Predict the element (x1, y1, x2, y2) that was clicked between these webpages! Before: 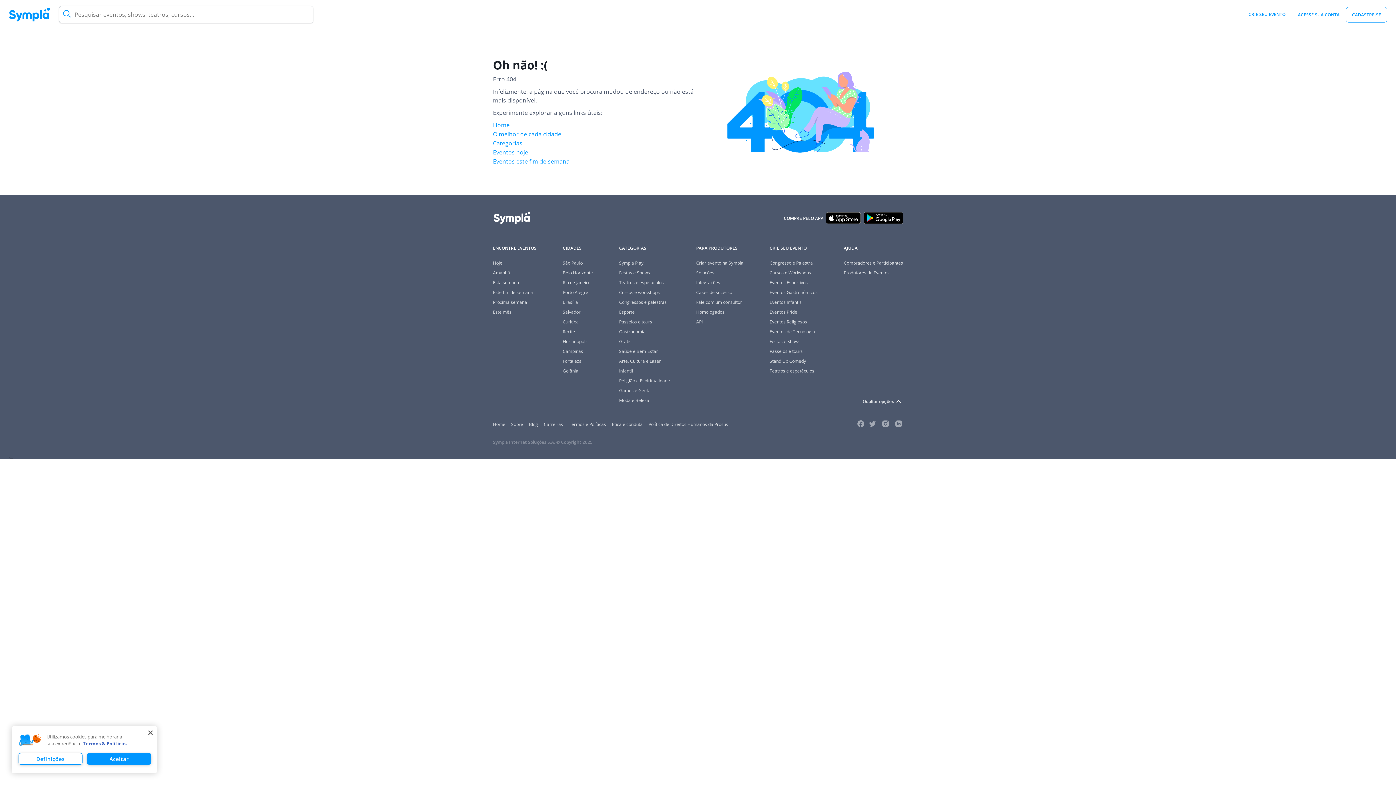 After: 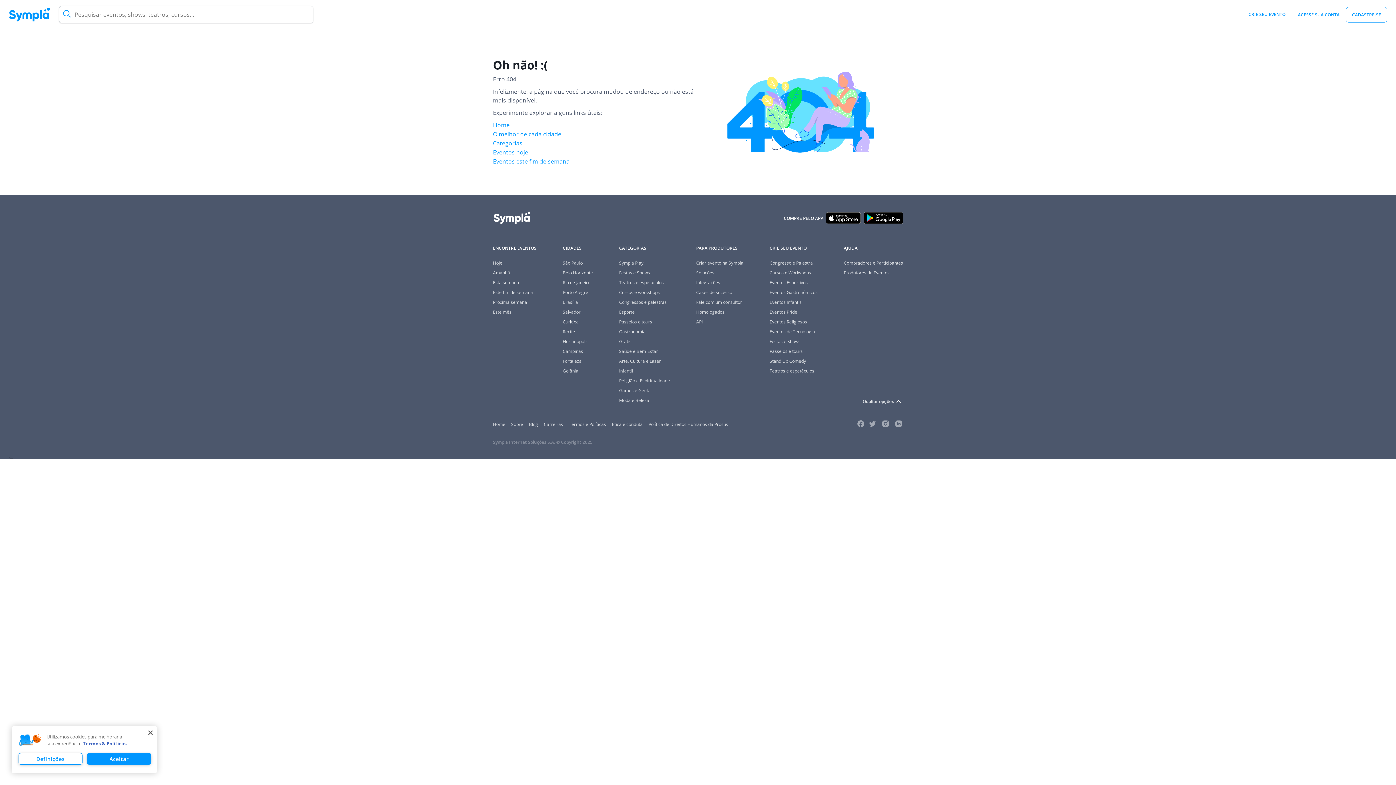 Action: label: Curitiba bbox: (562, 318, 578, 325)